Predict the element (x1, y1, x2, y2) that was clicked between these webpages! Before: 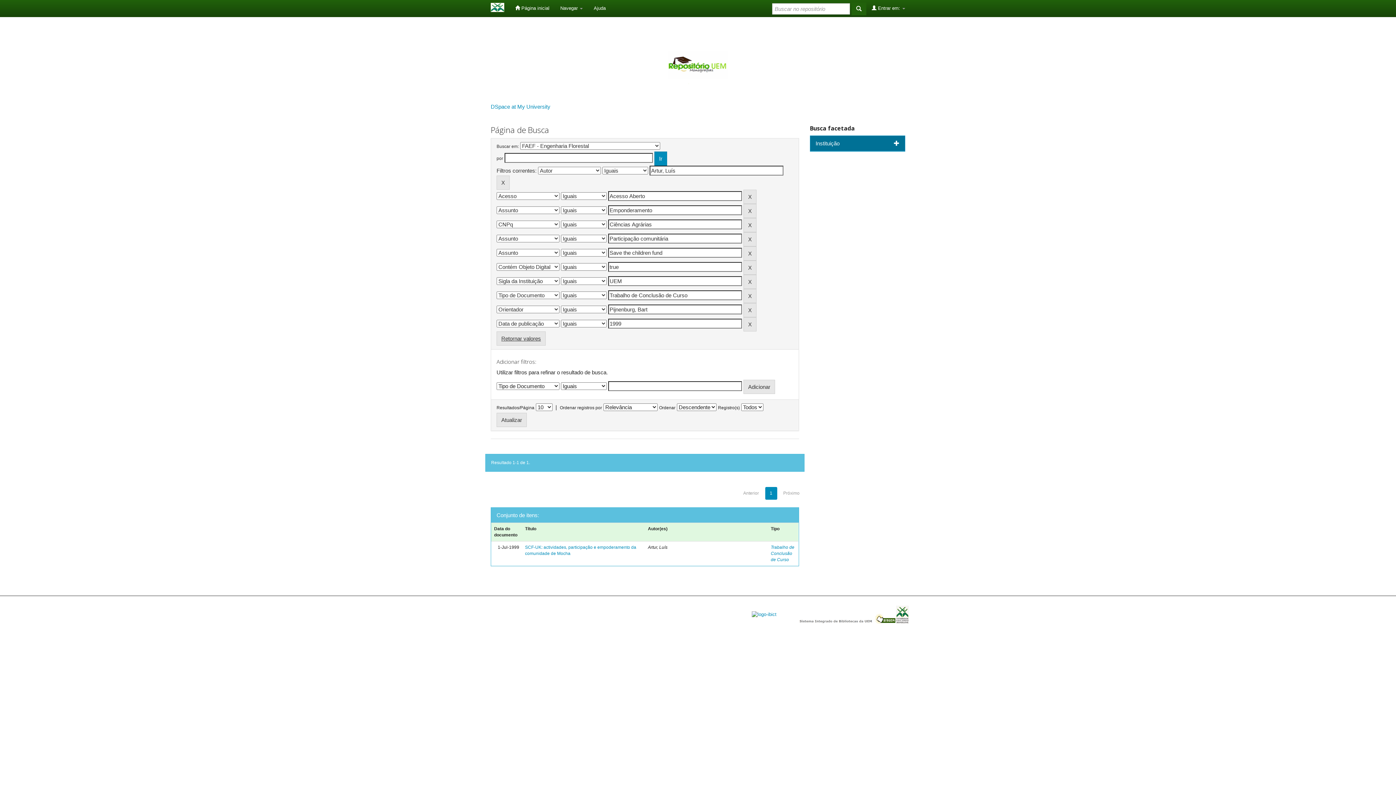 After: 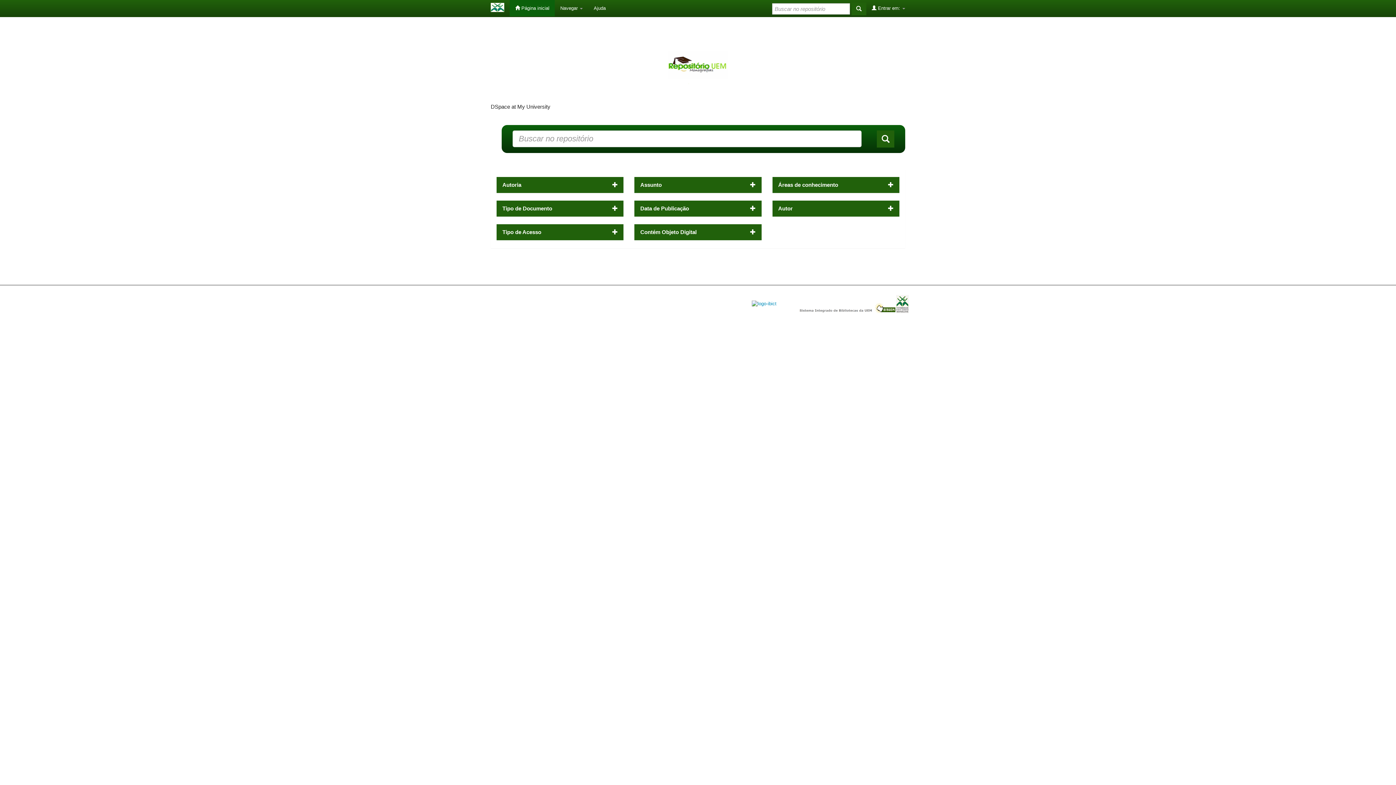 Action: label:  Página inicial bbox: (509, 0, 554, 16)